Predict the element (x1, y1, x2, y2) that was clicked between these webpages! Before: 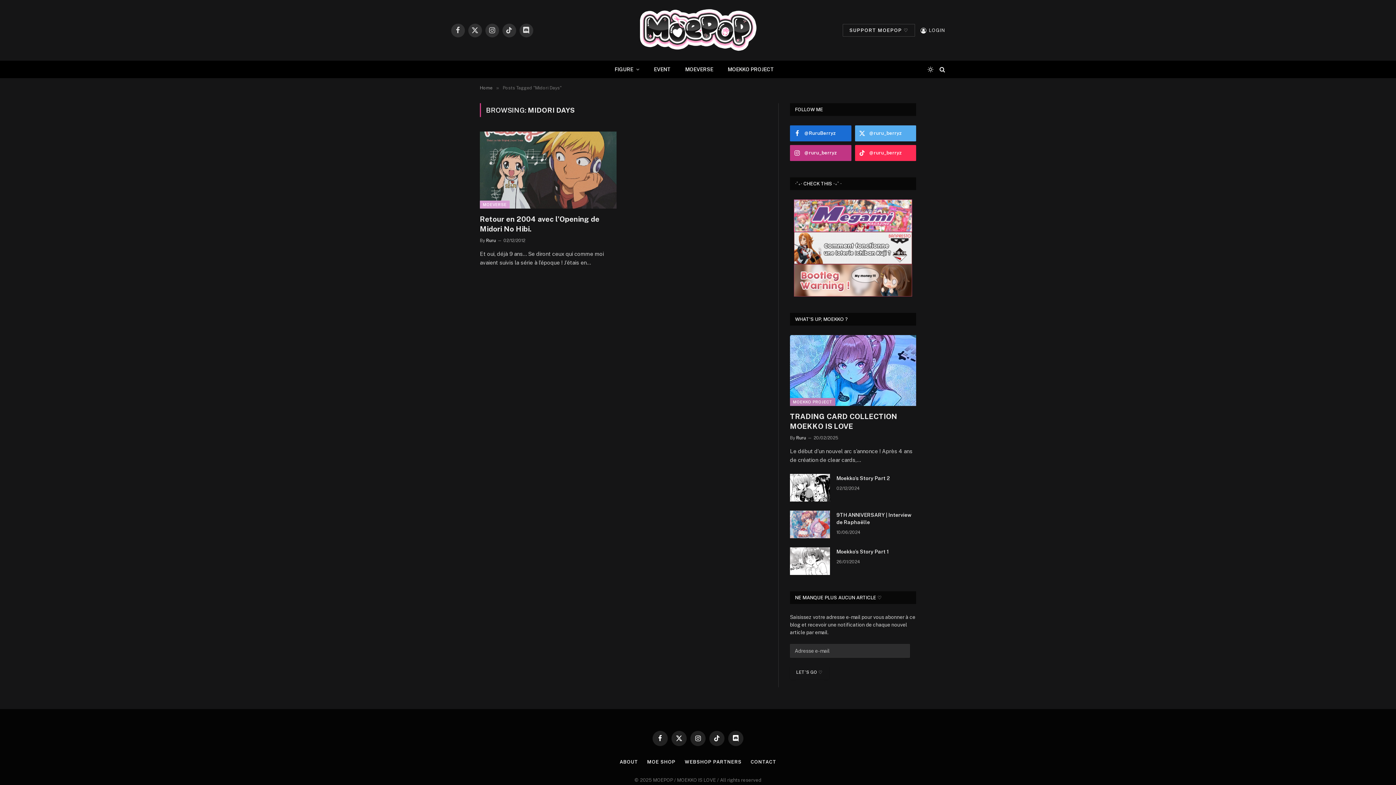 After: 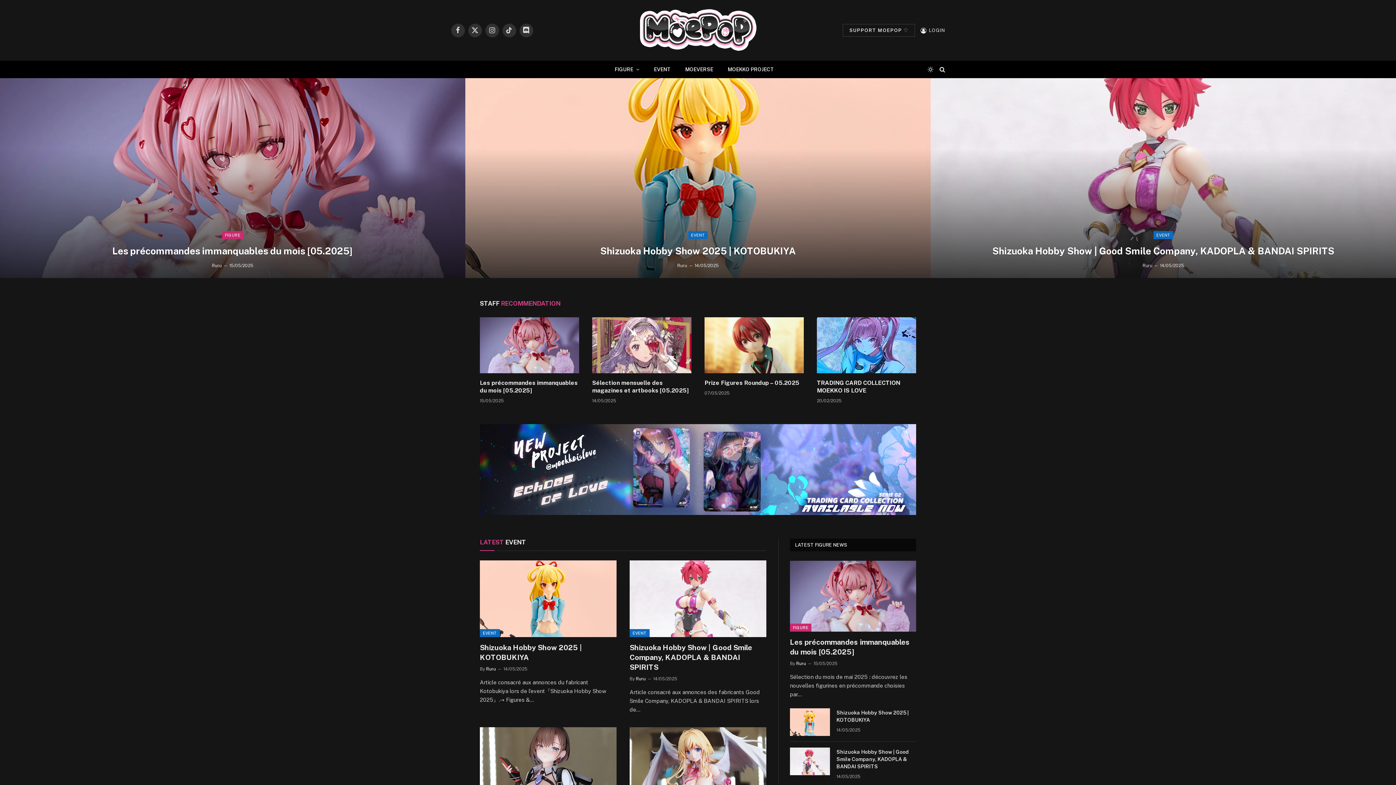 Action: bbox: (480, 85, 492, 90) label: Home